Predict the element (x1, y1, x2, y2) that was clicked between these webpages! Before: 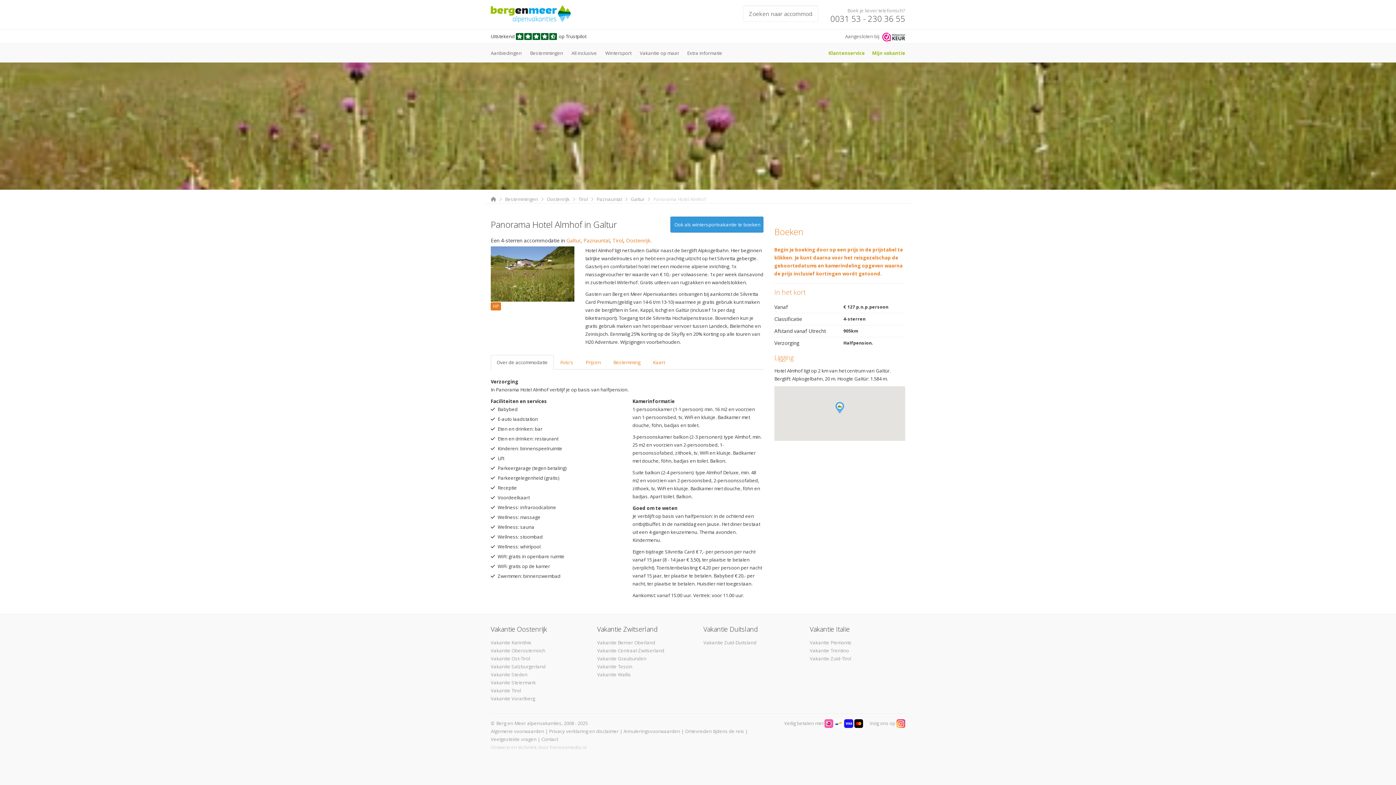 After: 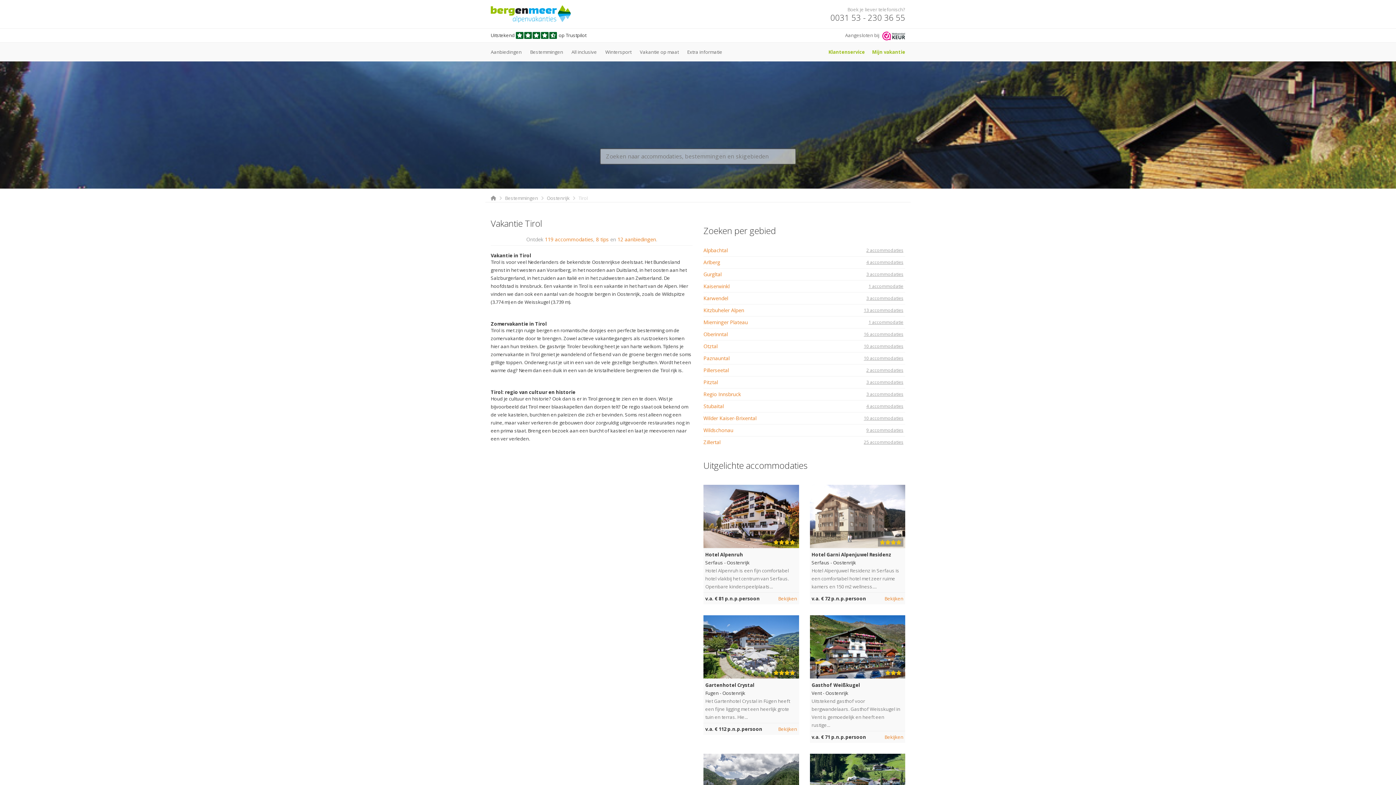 Action: bbox: (490, 687, 521, 694) label: Vakantie Tirol